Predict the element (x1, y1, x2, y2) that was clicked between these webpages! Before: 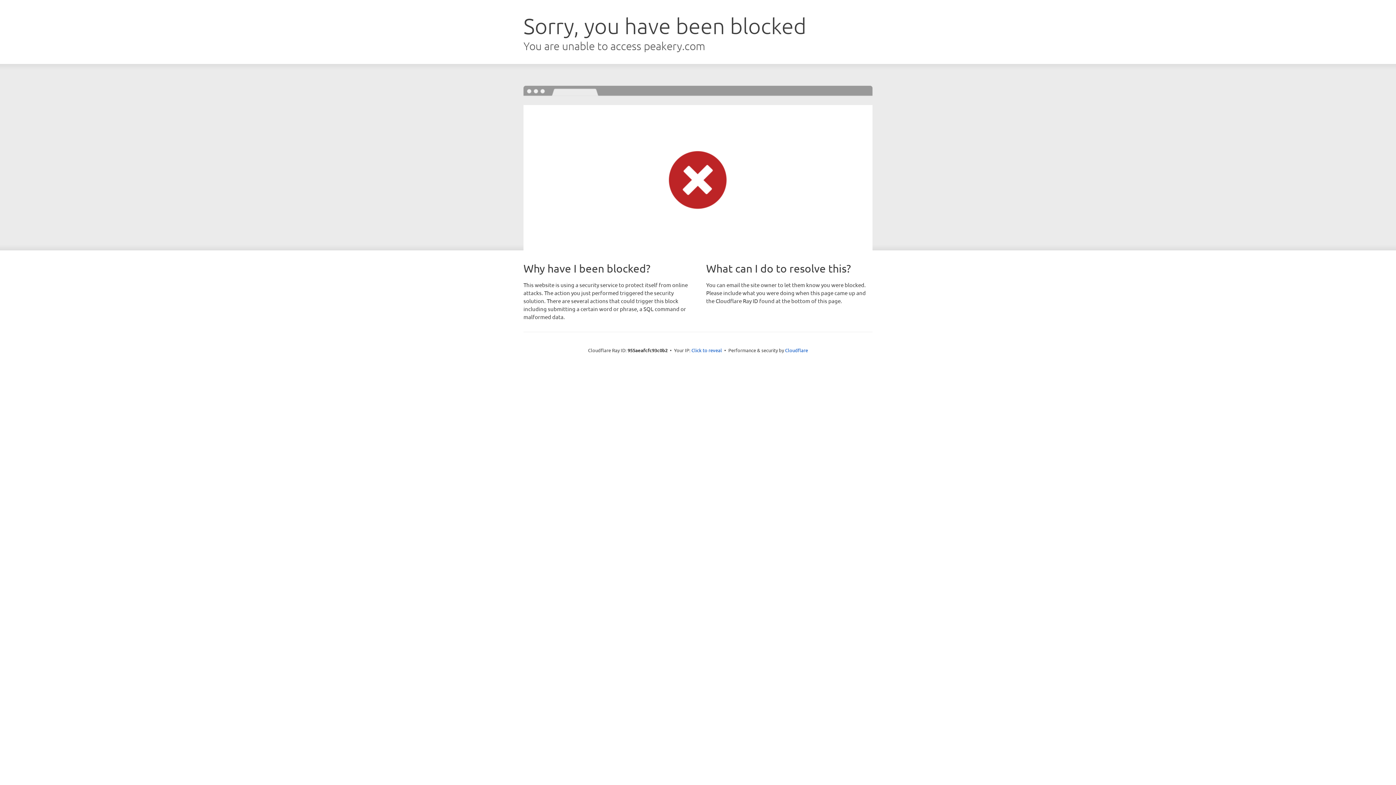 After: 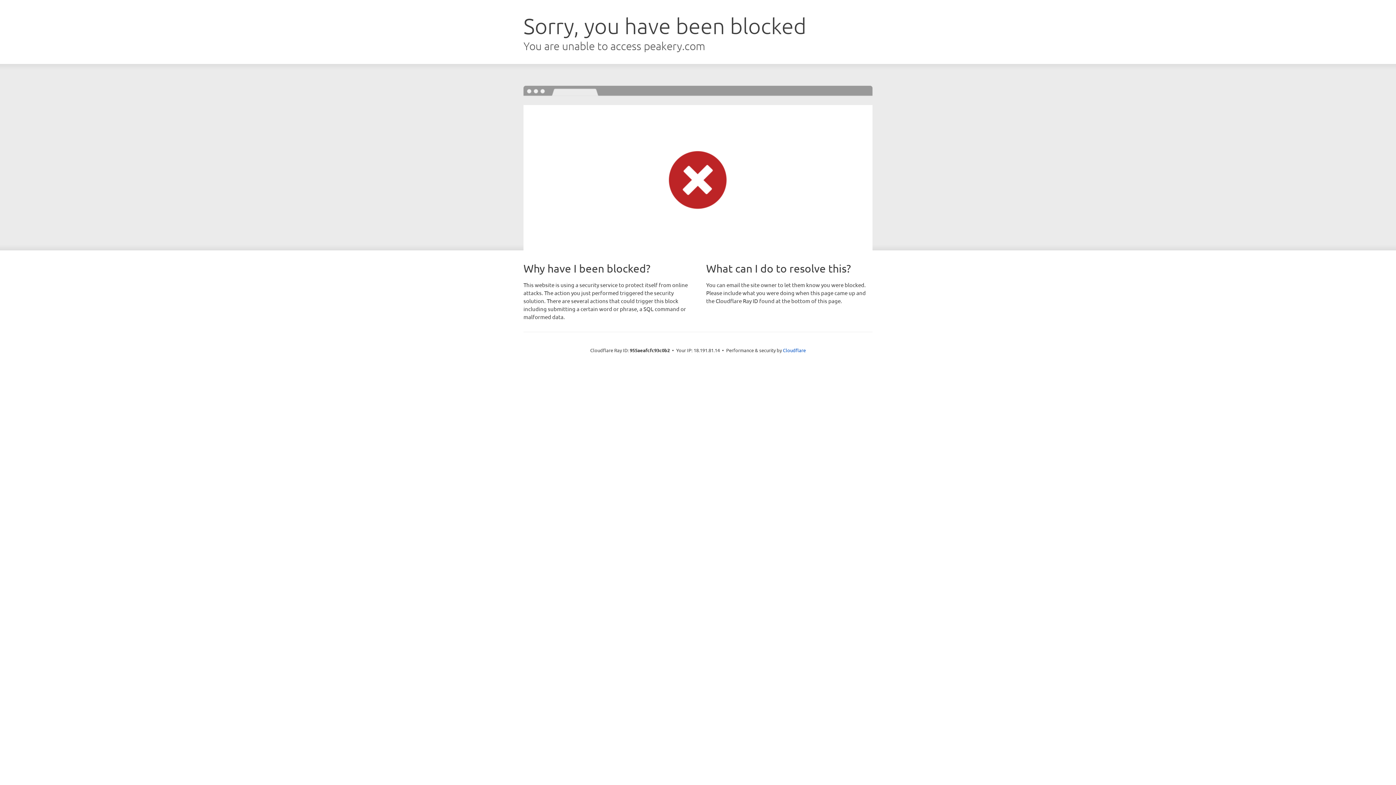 Action: bbox: (691, 346, 722, 353) label: Click to reveal